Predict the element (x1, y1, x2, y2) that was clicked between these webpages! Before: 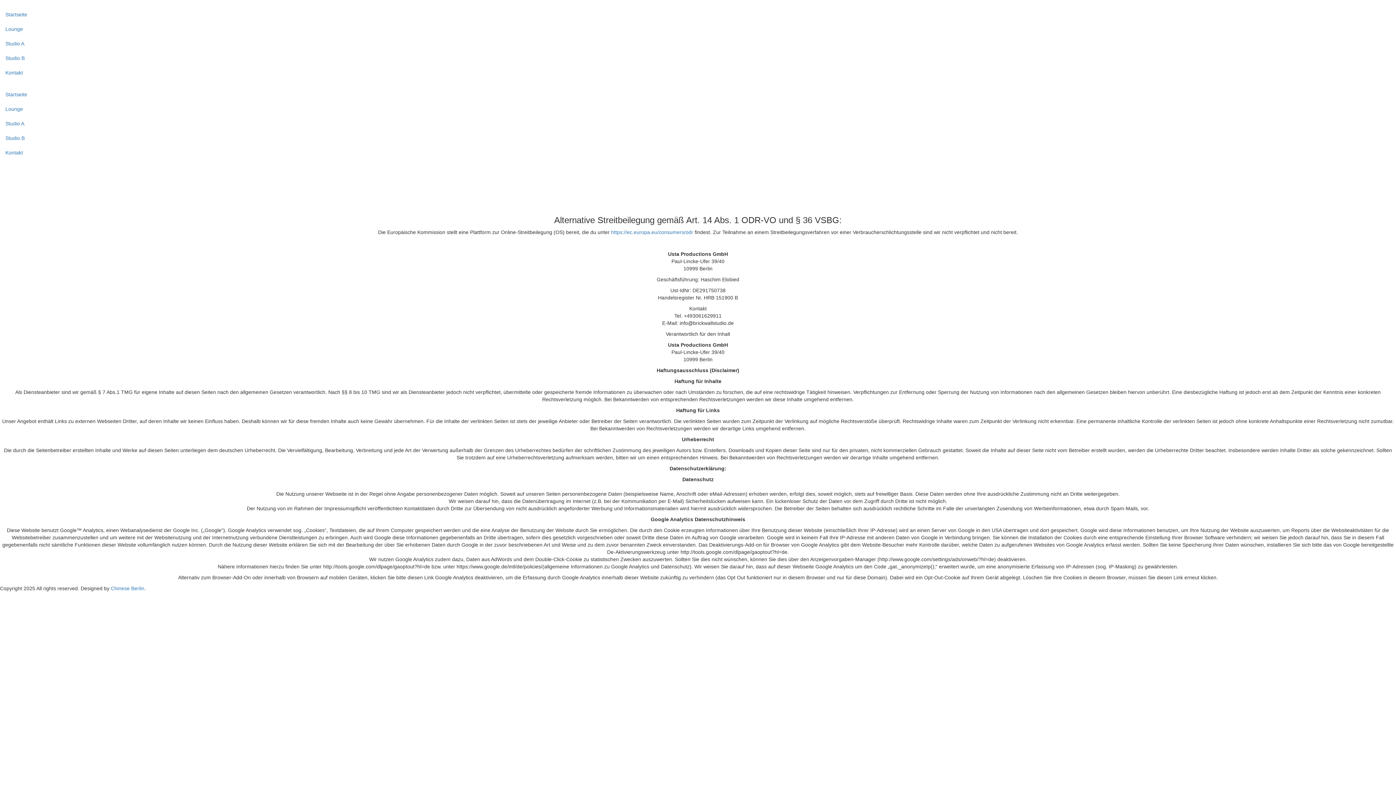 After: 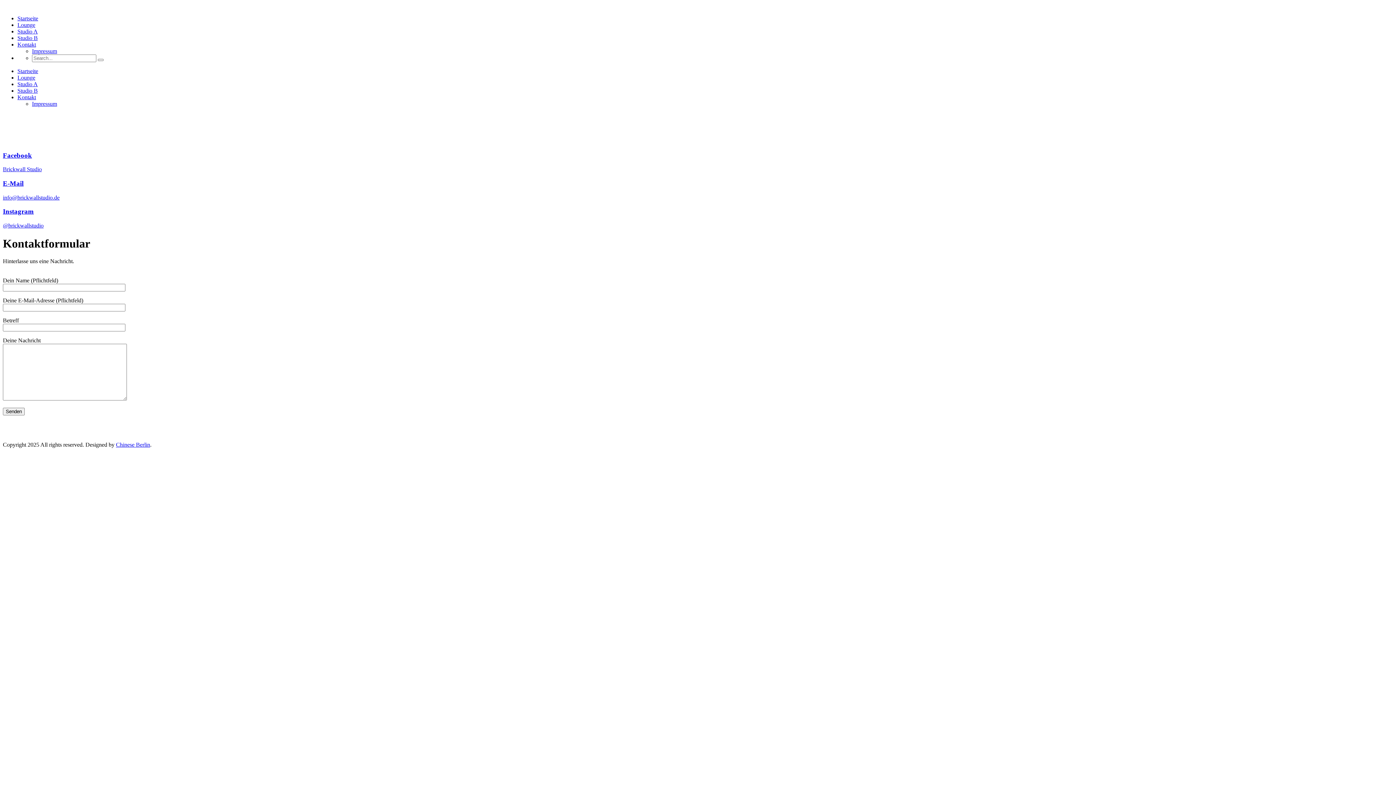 Action: label: Kontakt bbox: (0, 65, 1396, 80)